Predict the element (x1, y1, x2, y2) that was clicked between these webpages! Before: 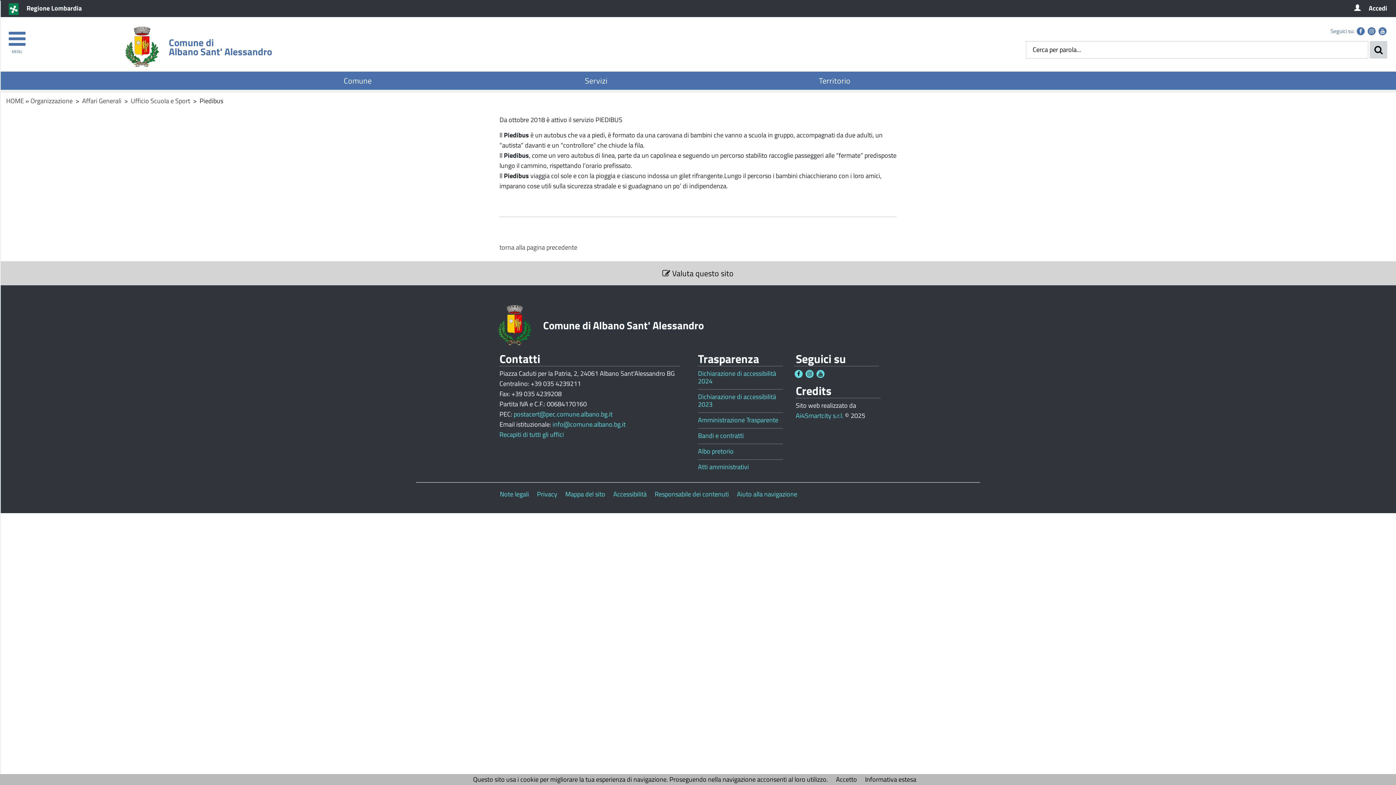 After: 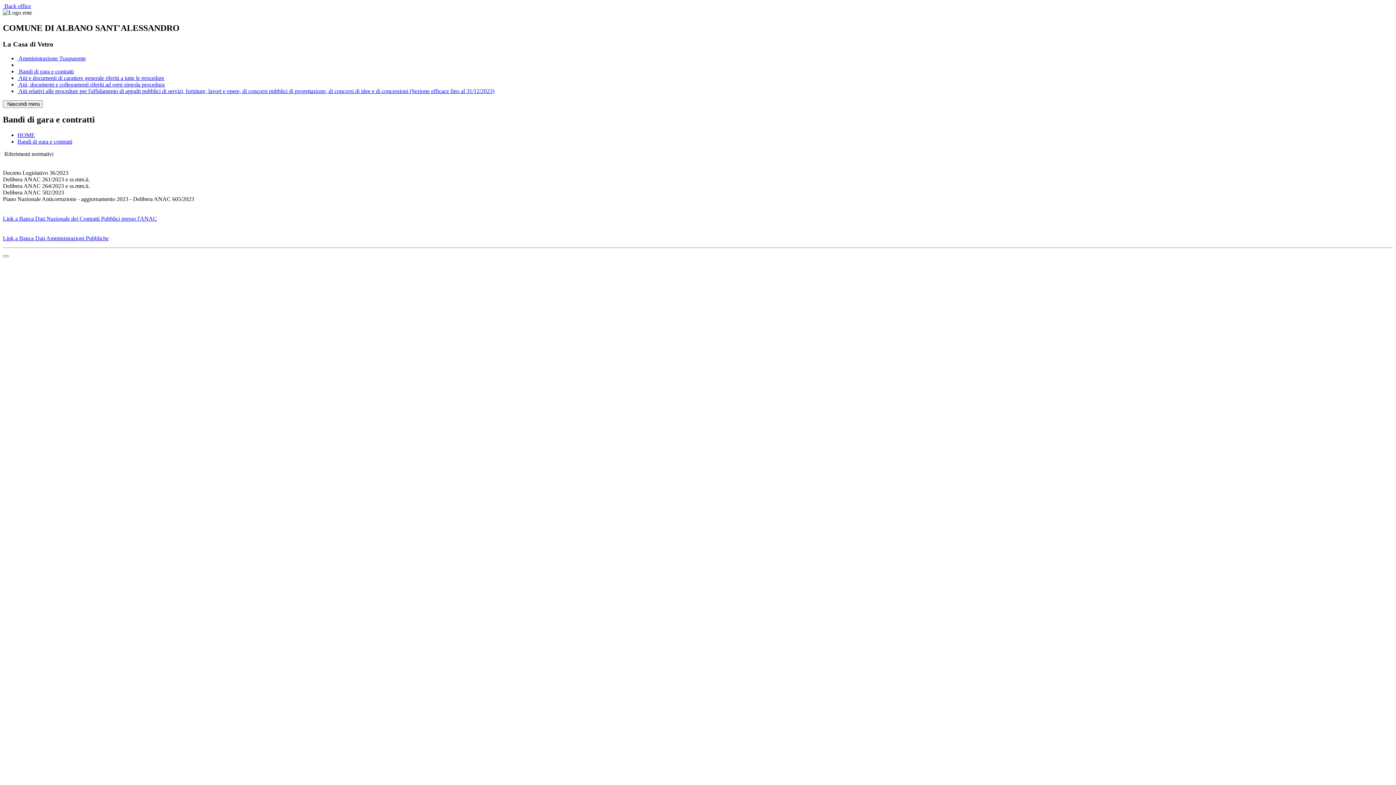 Action: bbox: (698, 431, 782, 439) label: Bandi e contratti